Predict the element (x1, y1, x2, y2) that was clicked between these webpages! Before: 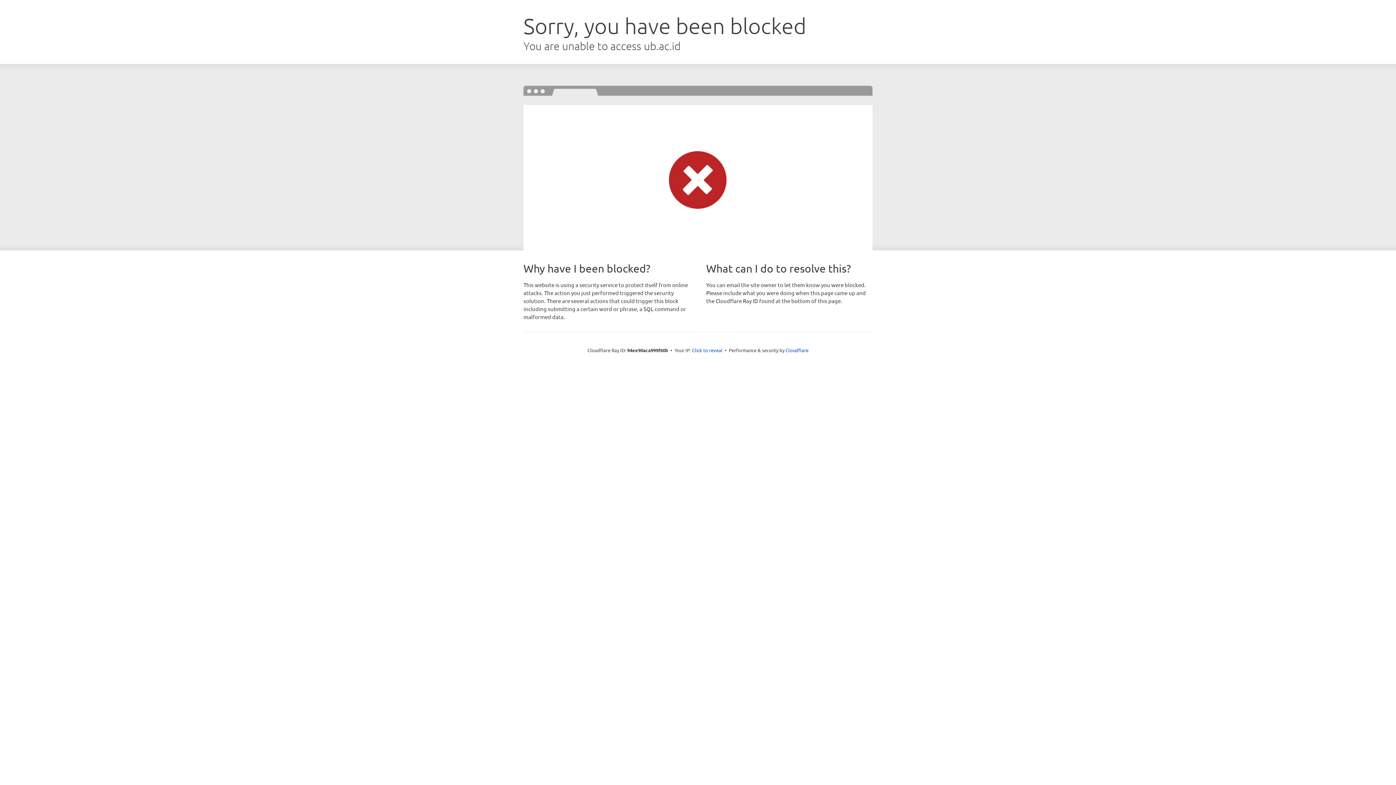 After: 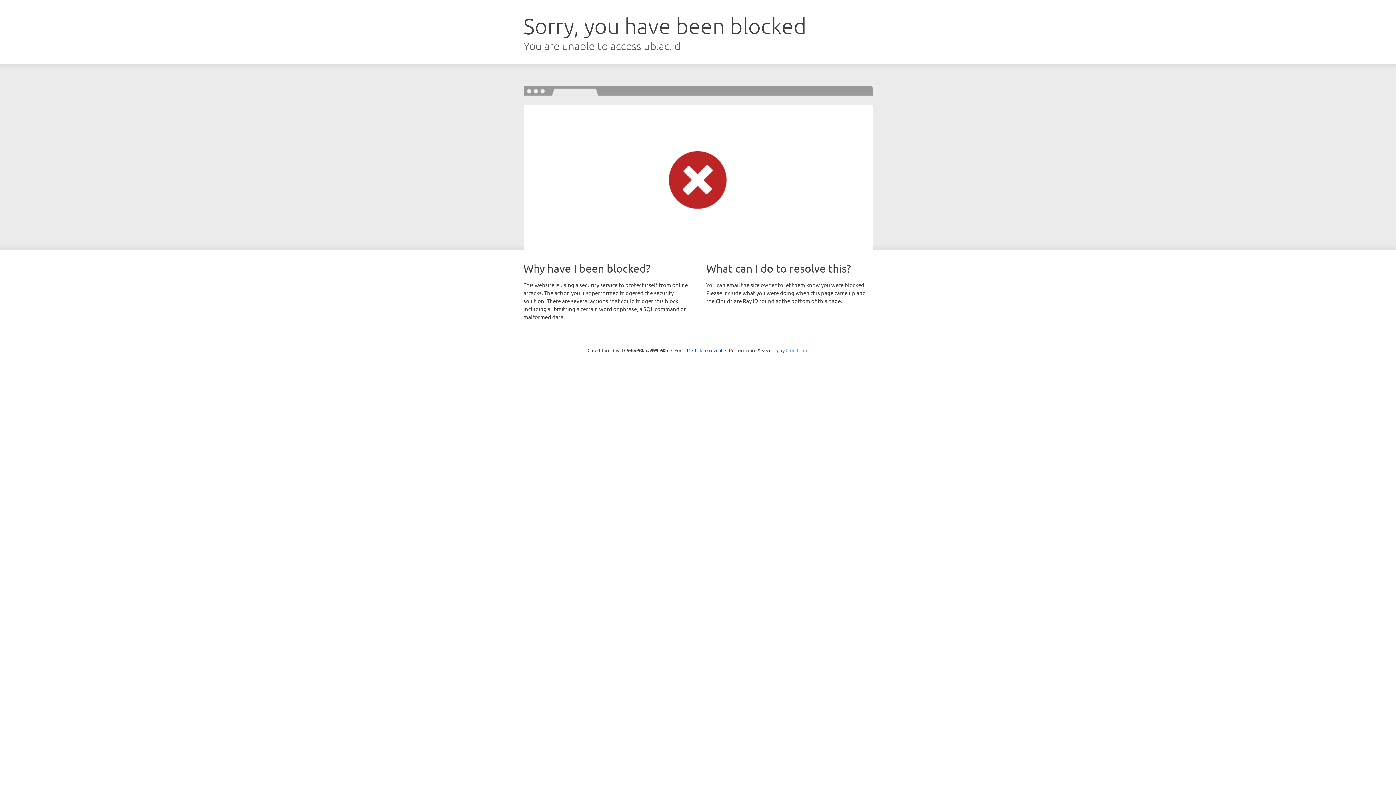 Action: bbox: (785, 347, 808, 353) label: Cloudflare